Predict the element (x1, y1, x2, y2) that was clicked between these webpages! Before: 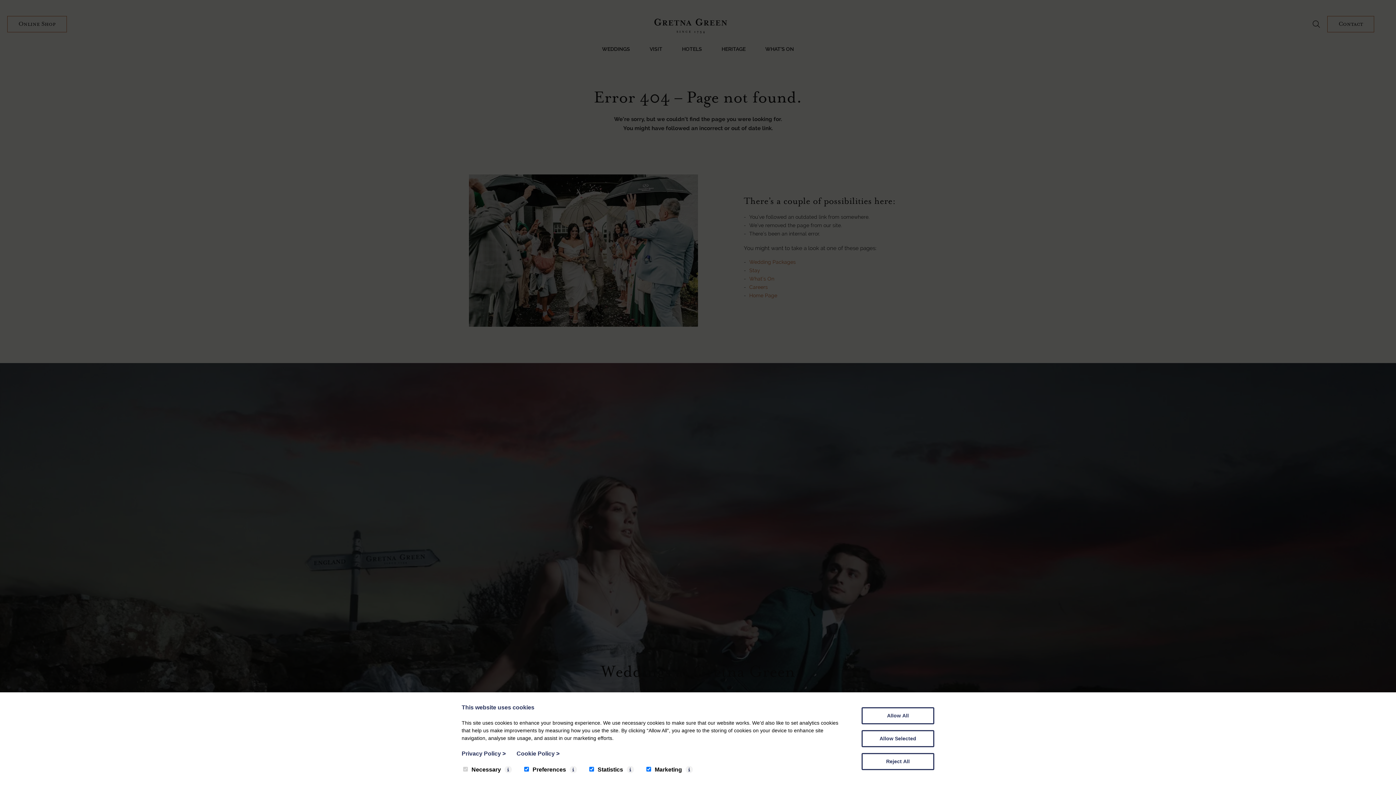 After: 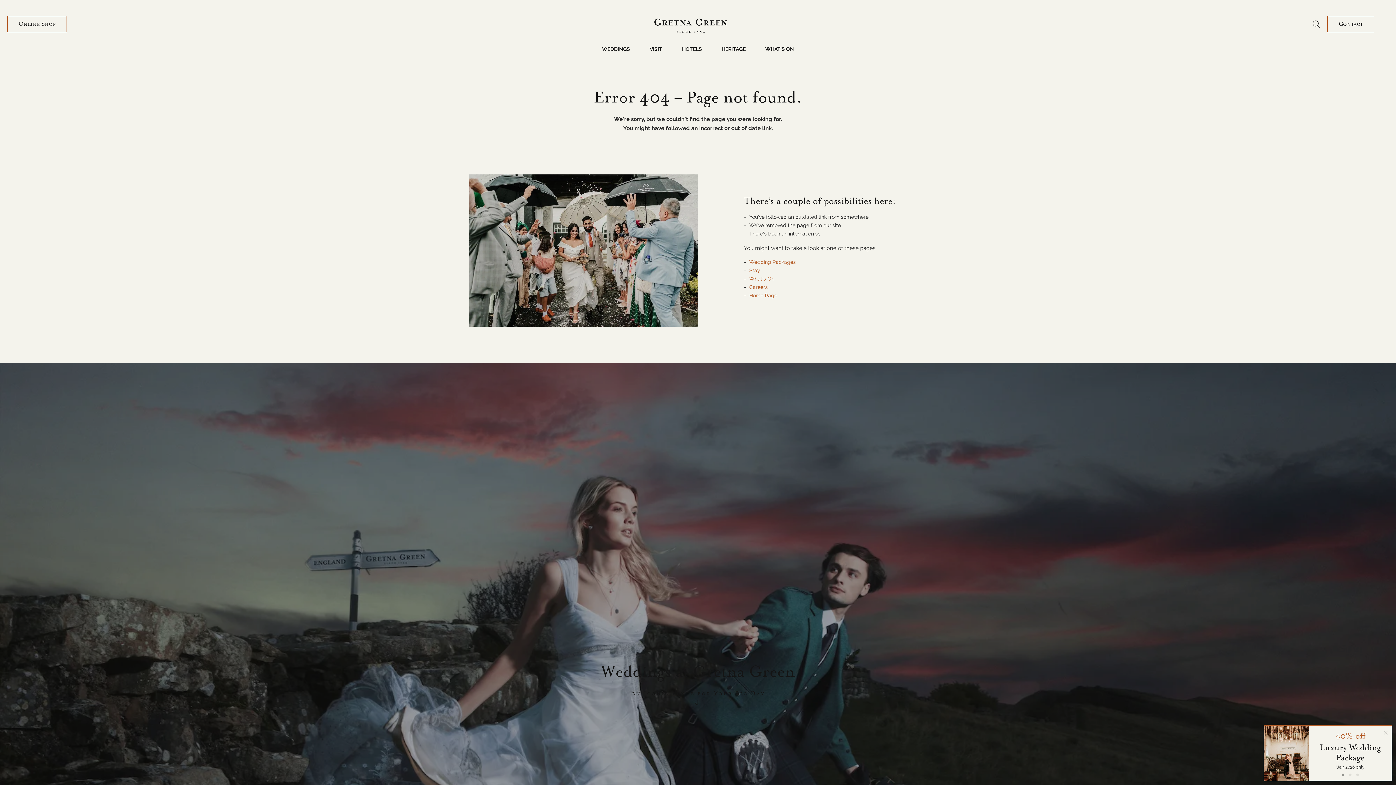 Action: bbox: (861, 707, 934, 724) label: Allow All